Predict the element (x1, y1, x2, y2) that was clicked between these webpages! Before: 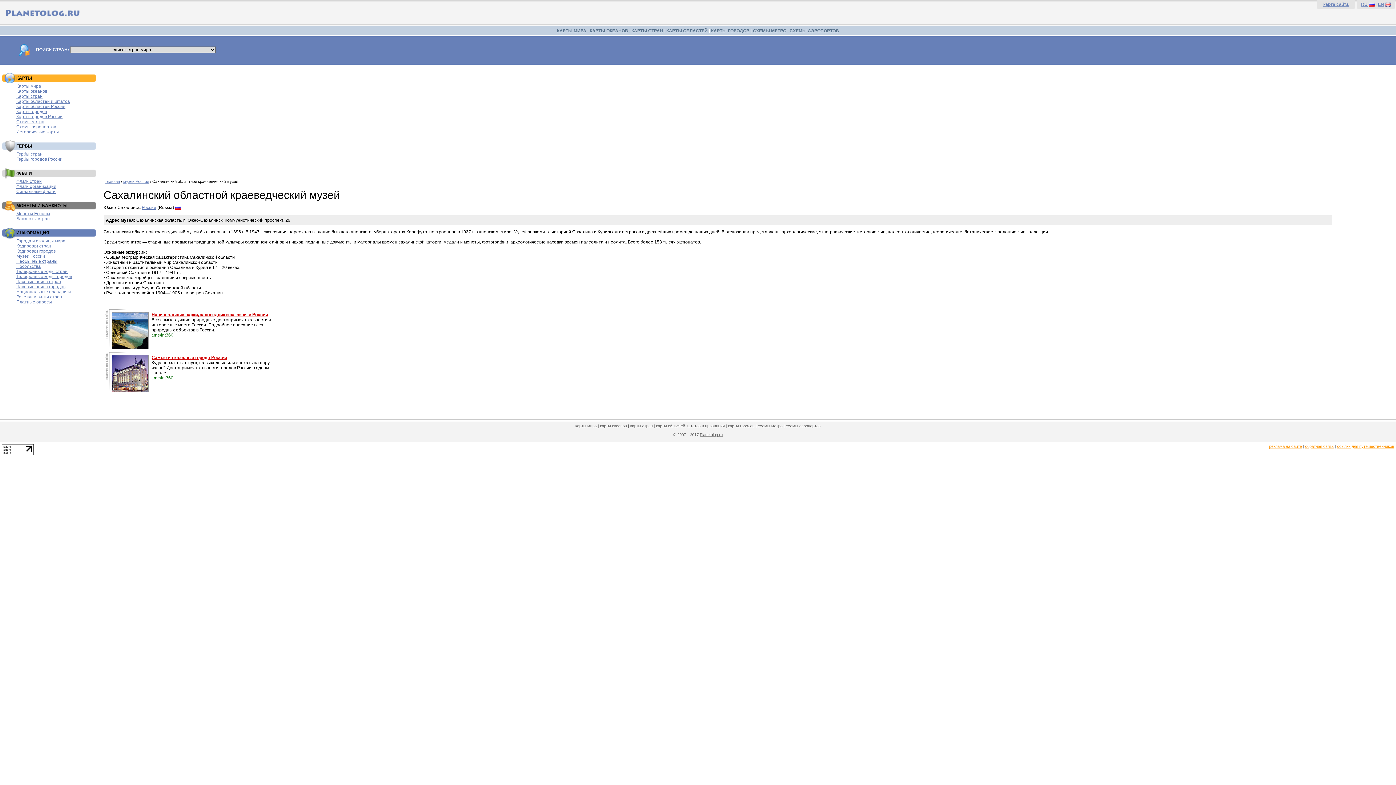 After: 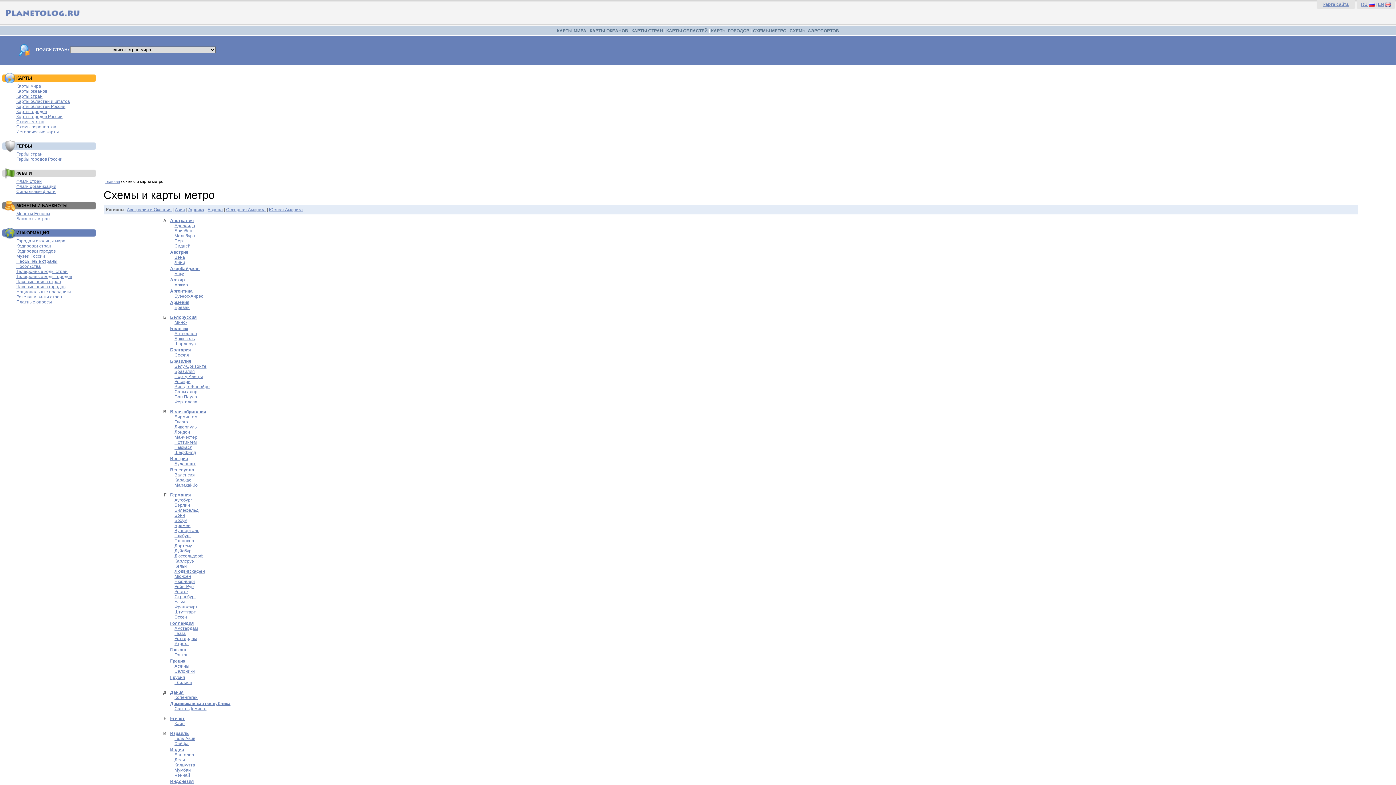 Action: bbox: (16, 119, 44, 124) label: Схемы метро